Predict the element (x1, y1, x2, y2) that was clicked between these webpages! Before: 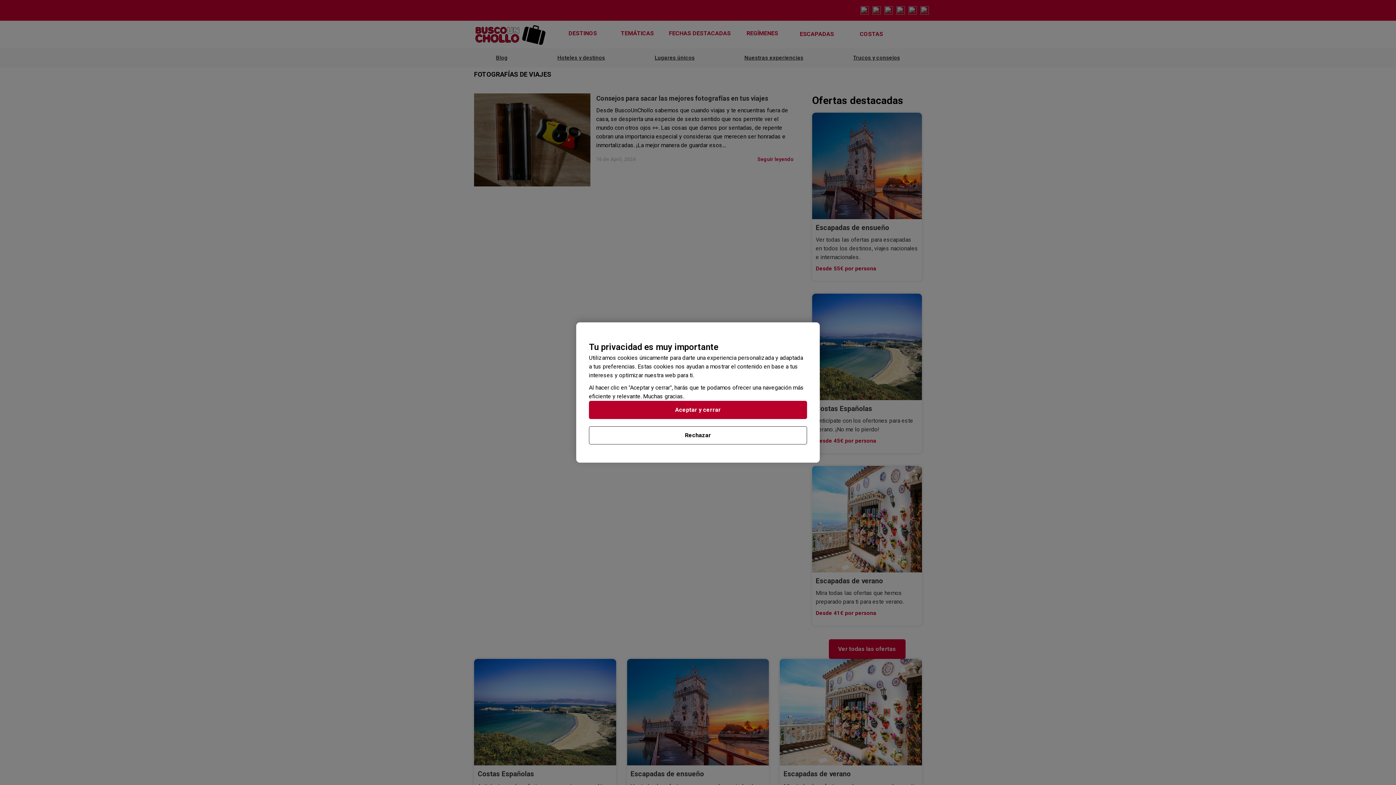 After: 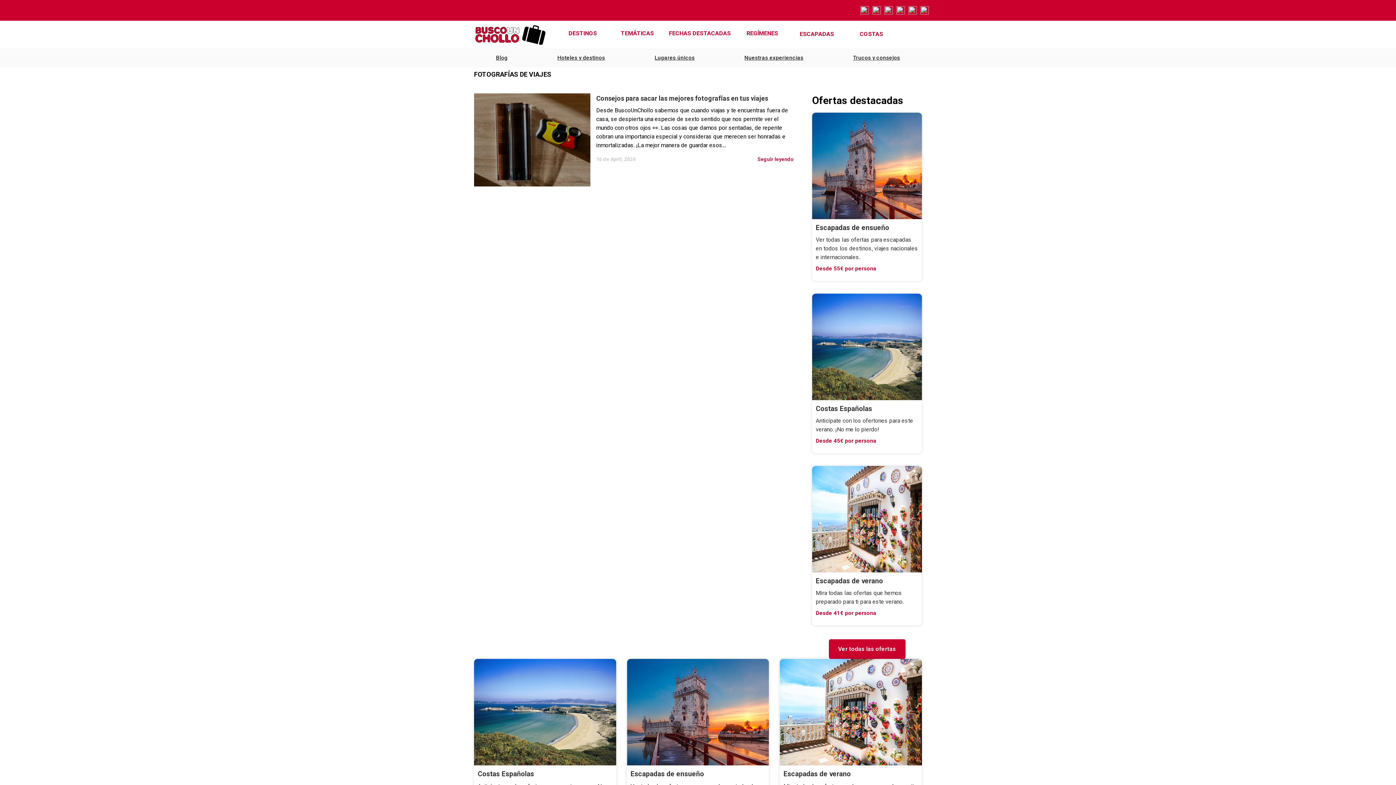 Action: bbox: (589, 401, 807, 419) label: Aceptar y cerrar